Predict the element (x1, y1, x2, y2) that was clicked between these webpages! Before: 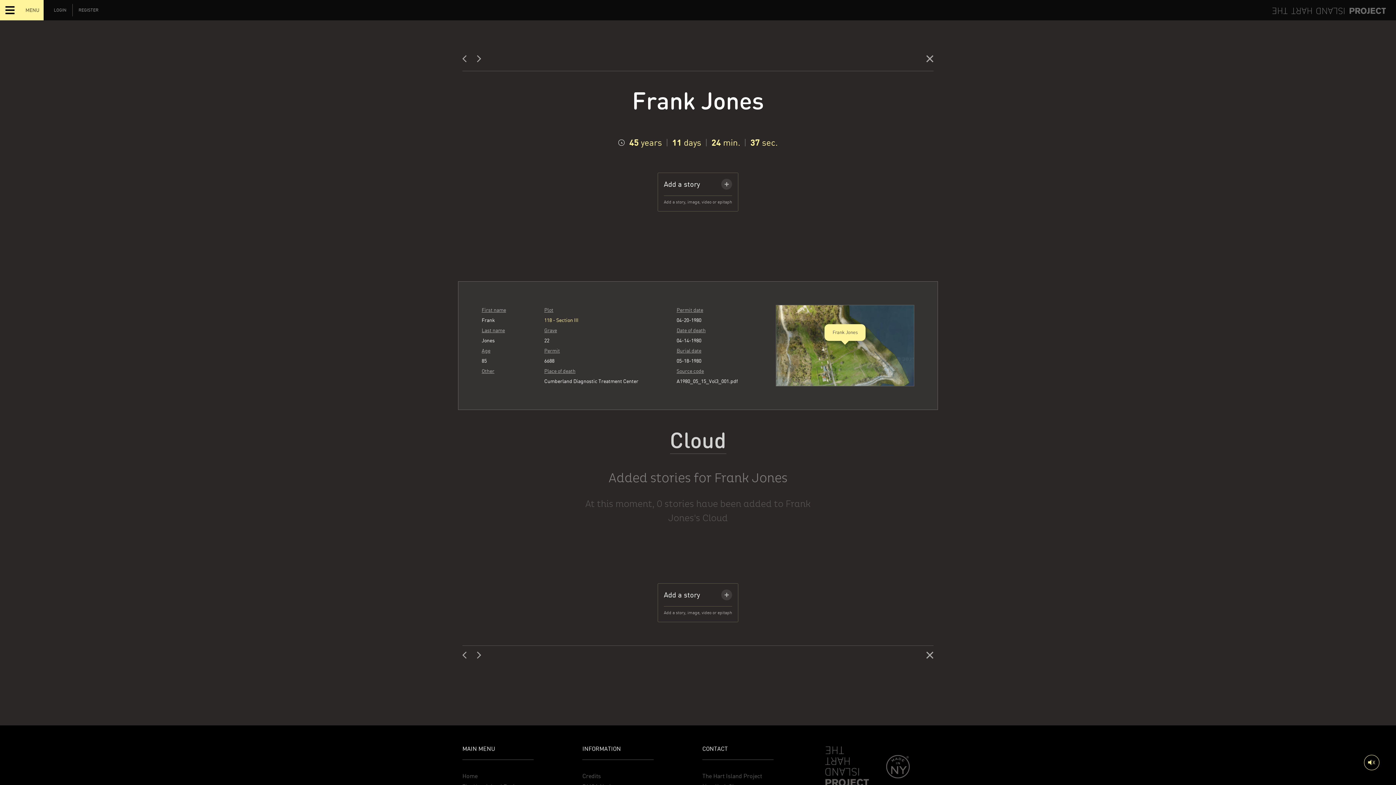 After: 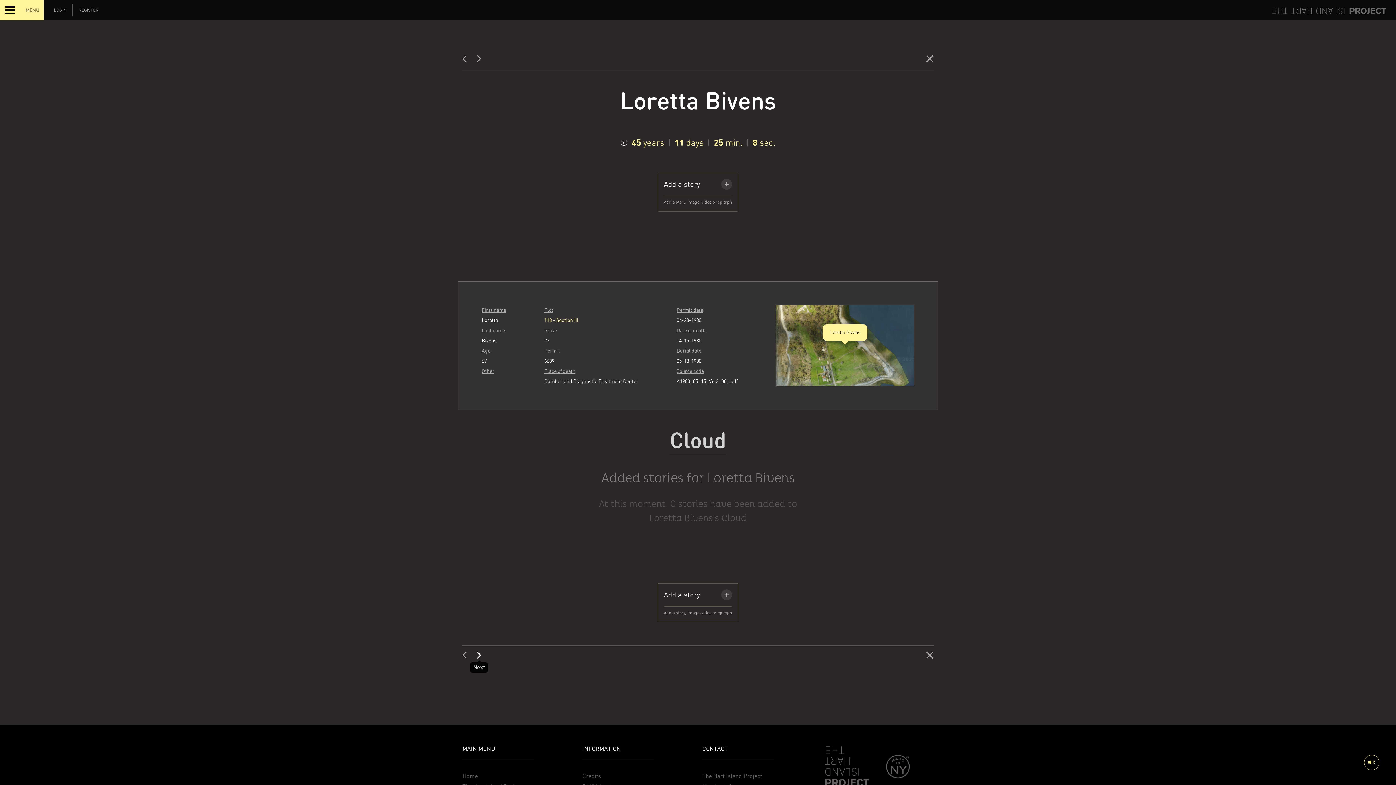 Action: bbox: (477, 654, 481, 660) label: Next